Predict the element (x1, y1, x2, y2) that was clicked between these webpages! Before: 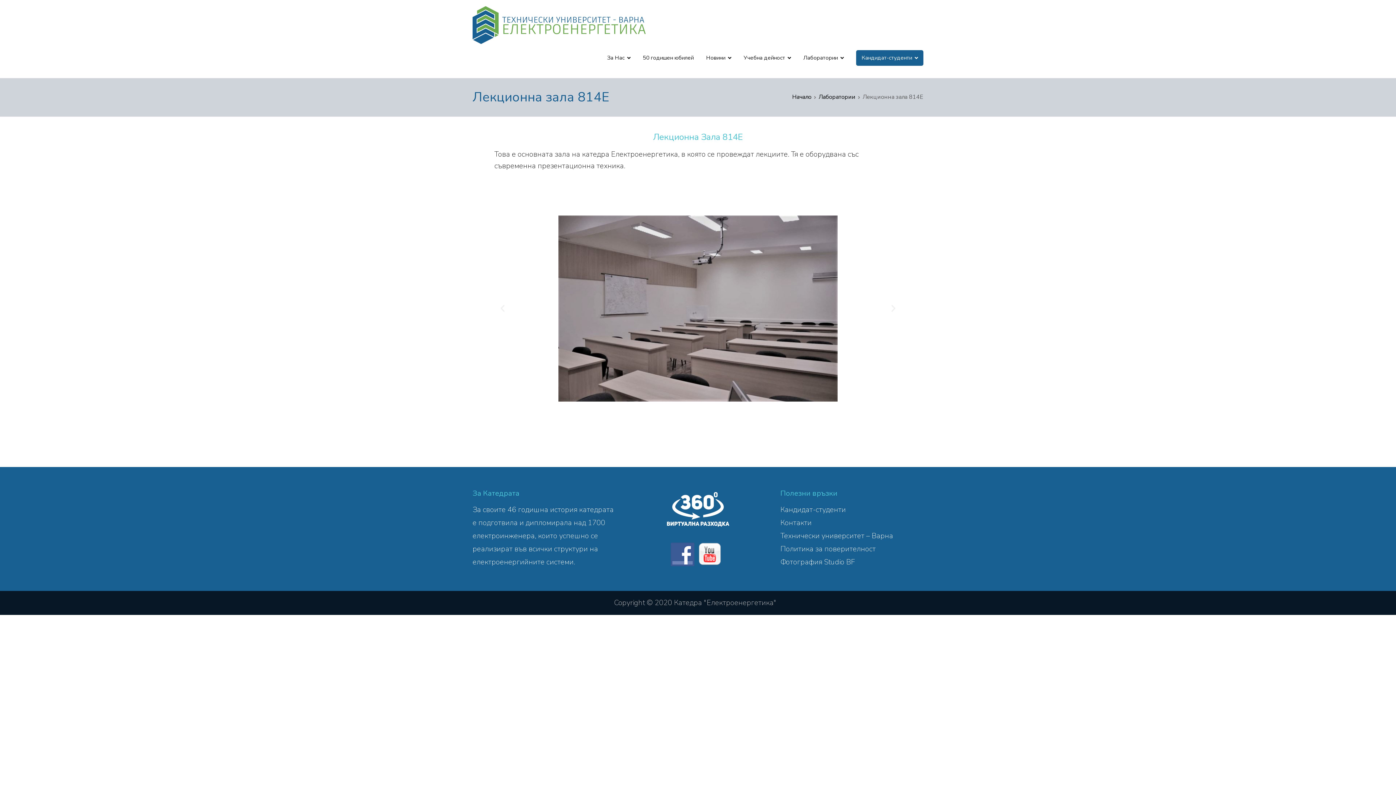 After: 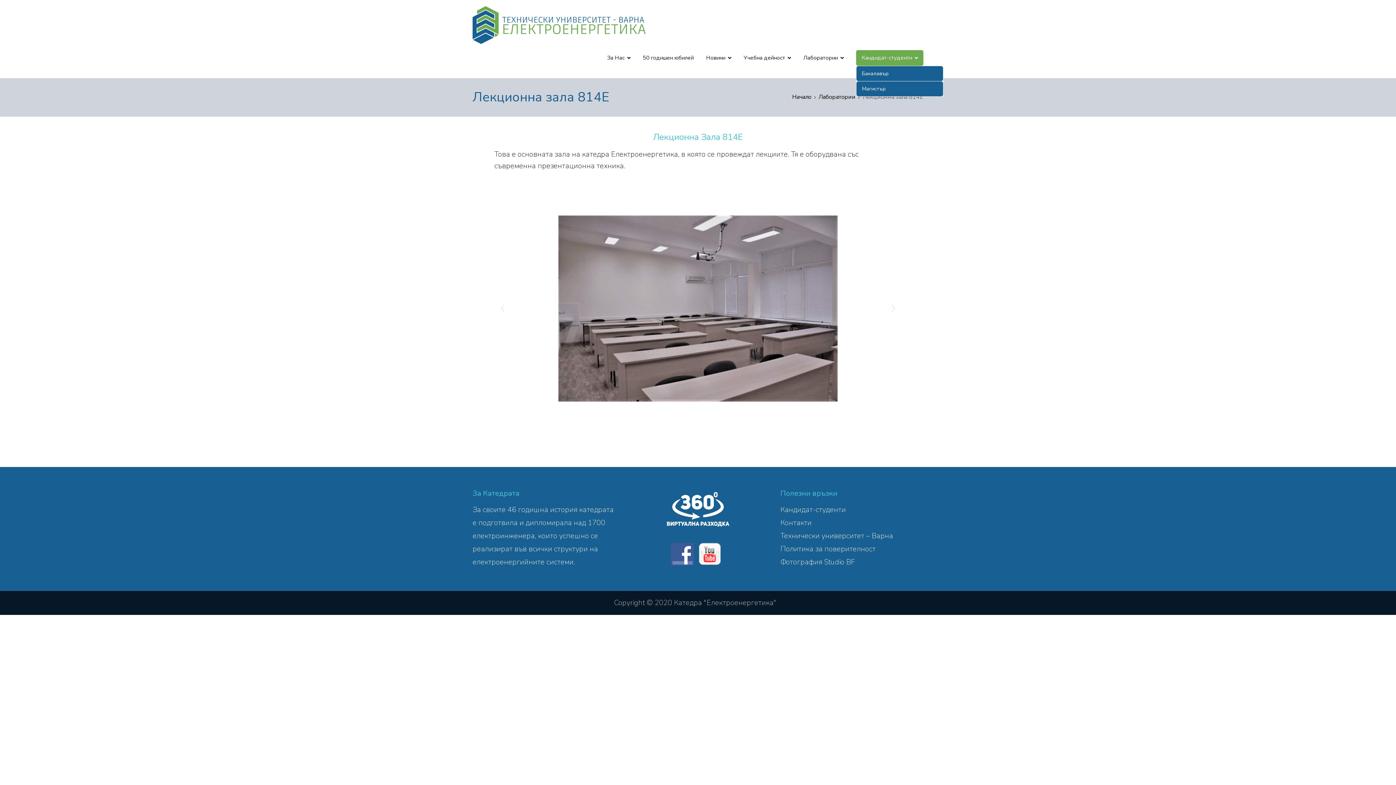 Action: bbox: (856, 50, 923, 65) label: Кандидат-студенти